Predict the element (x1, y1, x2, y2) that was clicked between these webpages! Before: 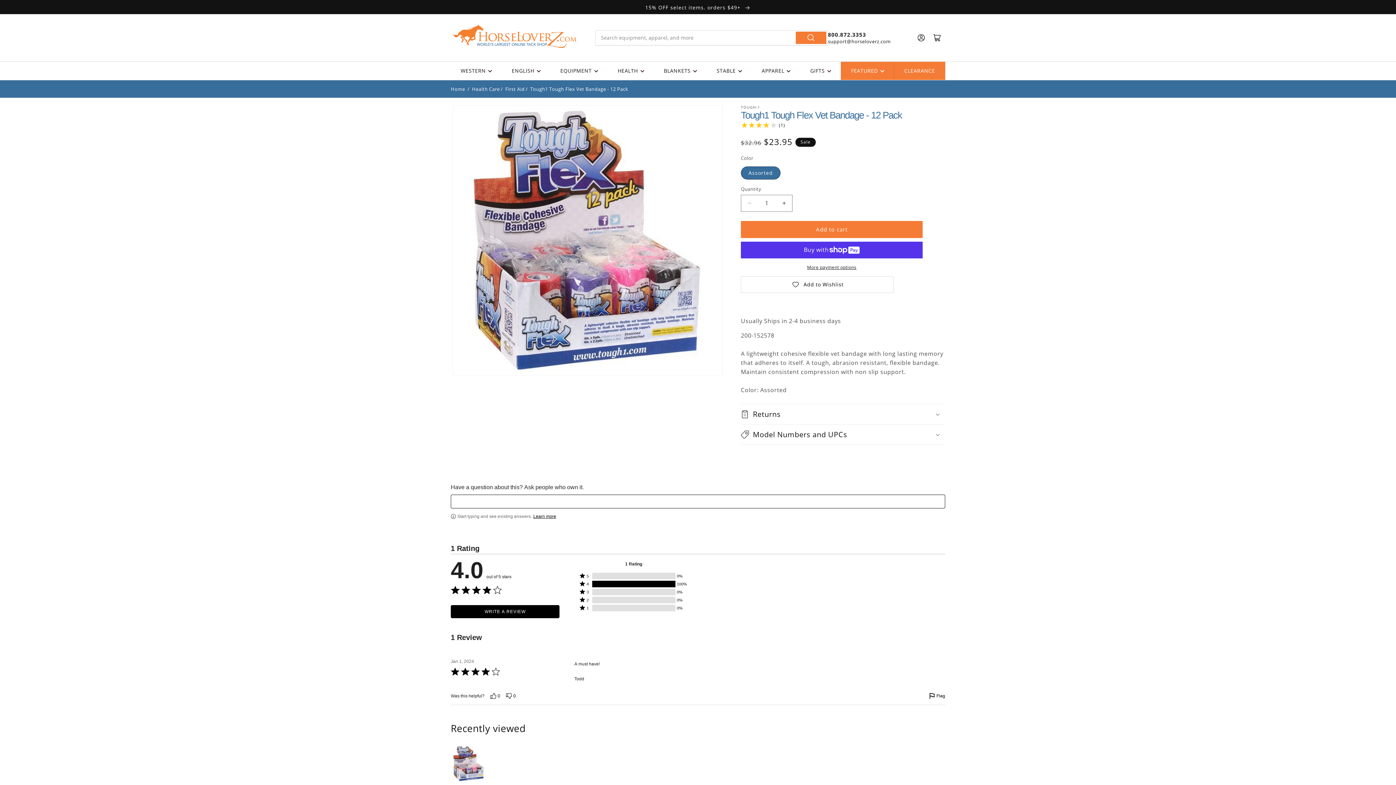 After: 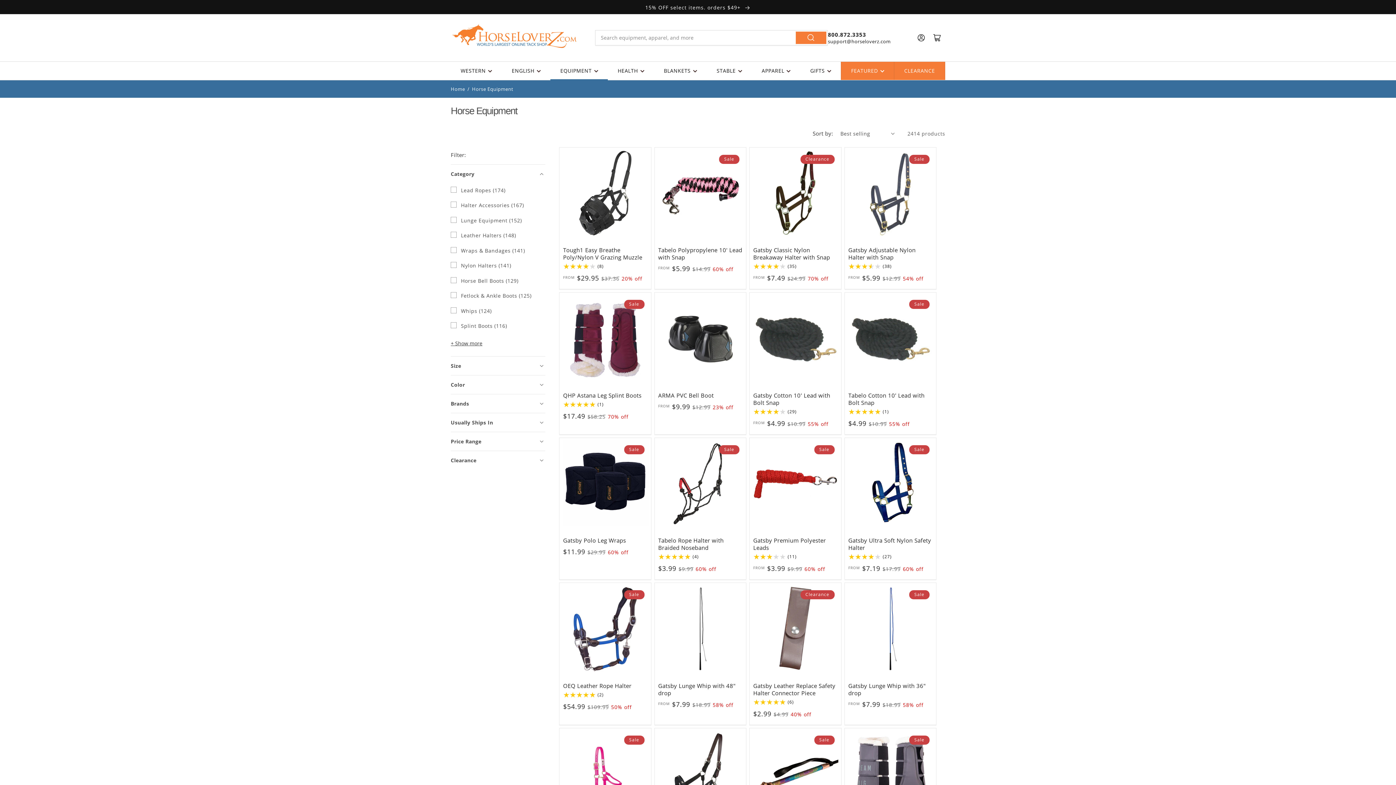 Action: bbox: (550, 61, 607, 79) label: EQUIPMENT